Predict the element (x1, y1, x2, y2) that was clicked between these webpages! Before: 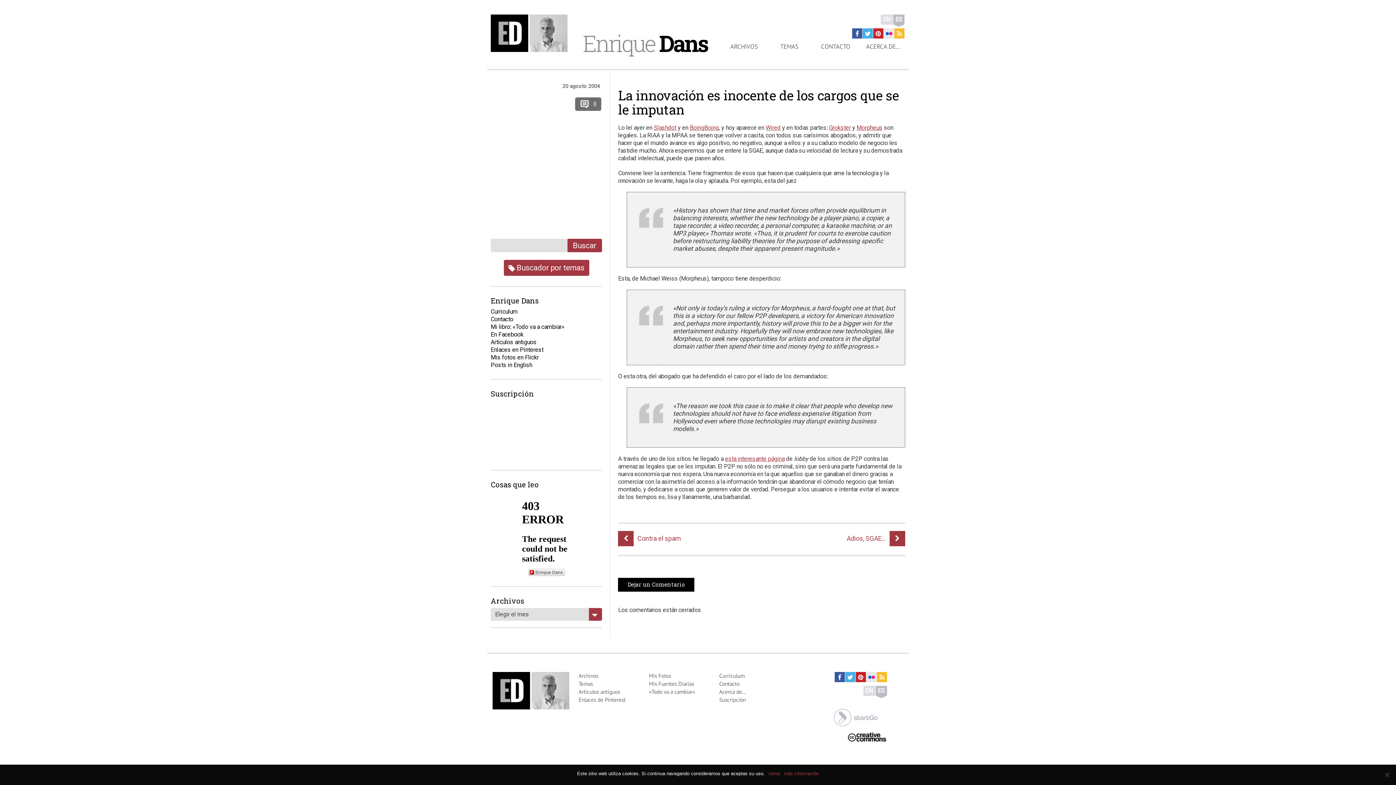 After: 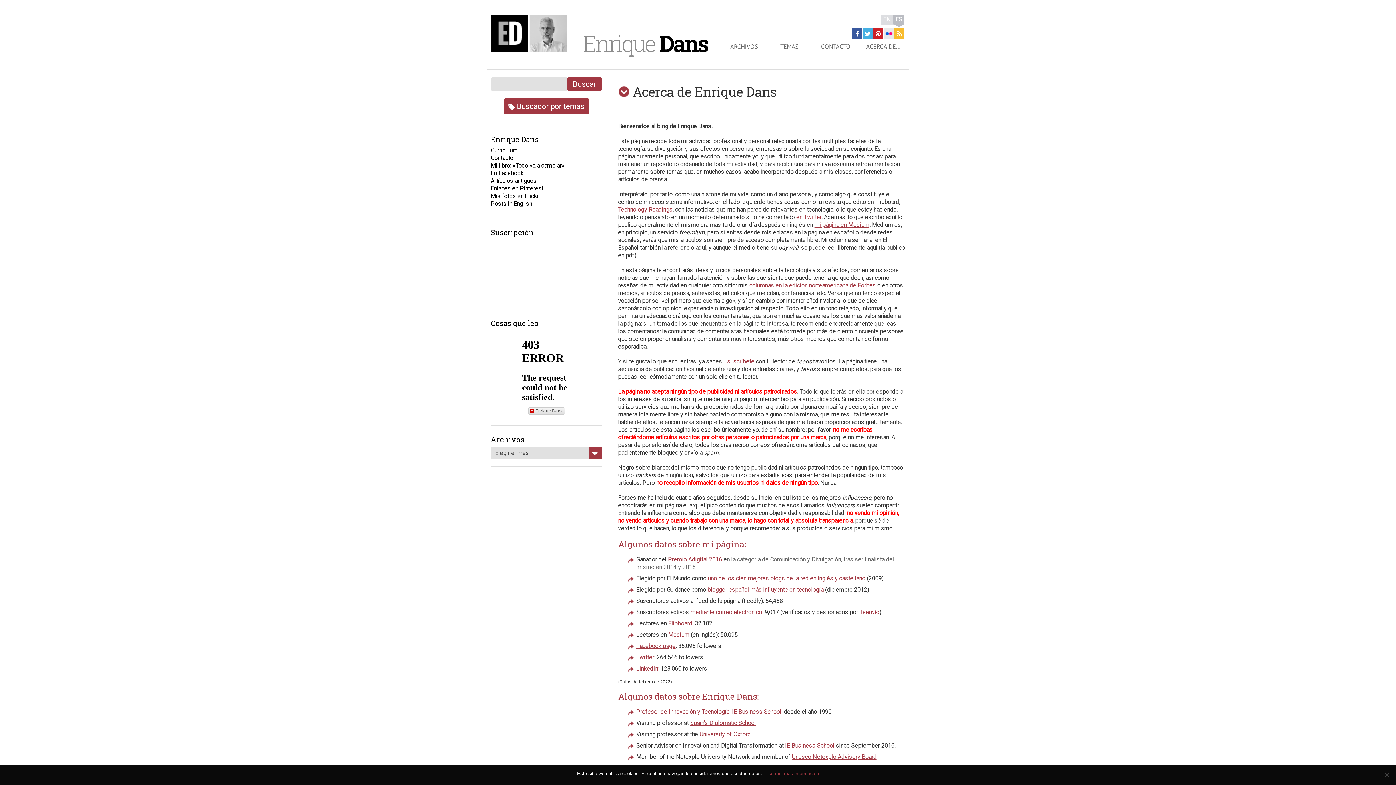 Action: label: ACERCA DE… bbox: (861, 42, 905, 50)